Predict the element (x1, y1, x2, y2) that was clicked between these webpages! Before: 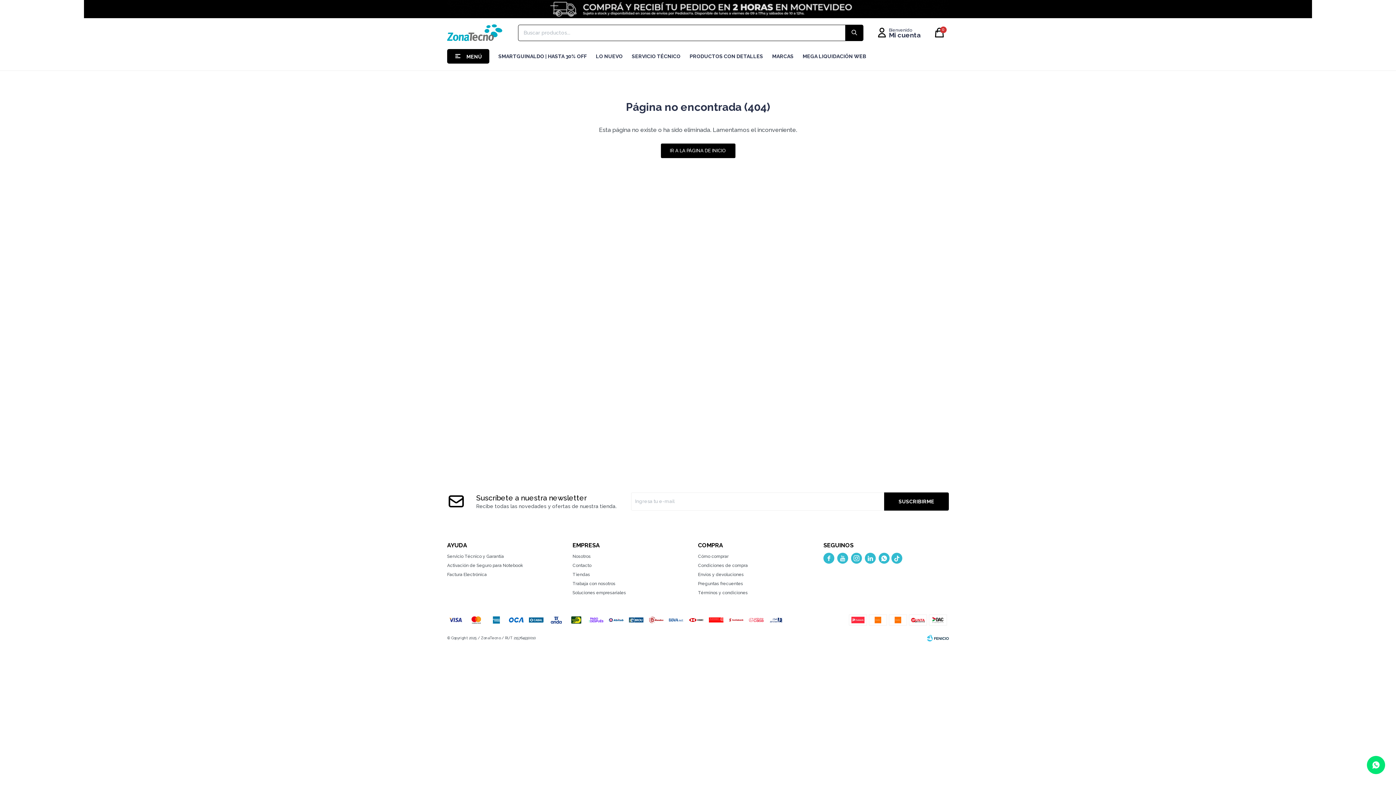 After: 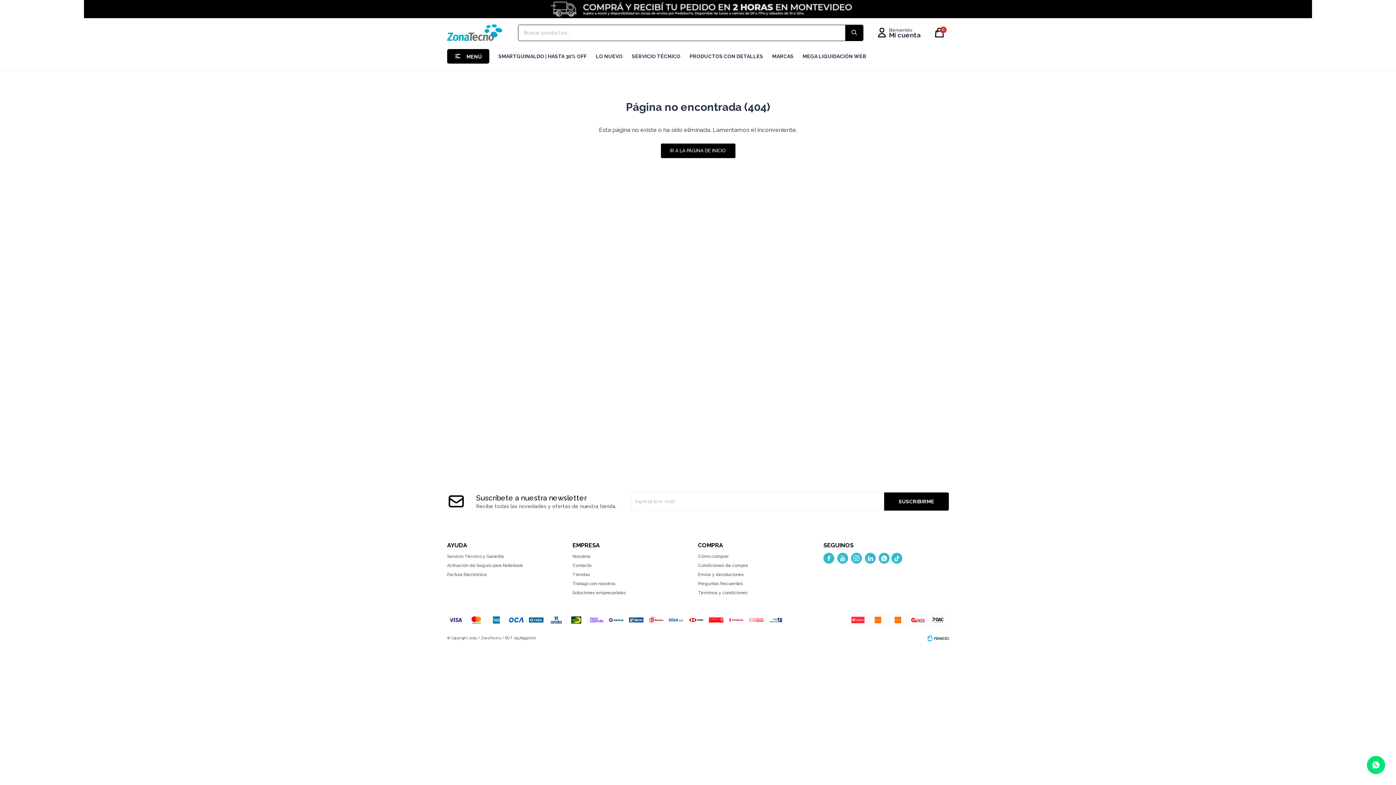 Action: bbox: (845, 24, 863, 40)